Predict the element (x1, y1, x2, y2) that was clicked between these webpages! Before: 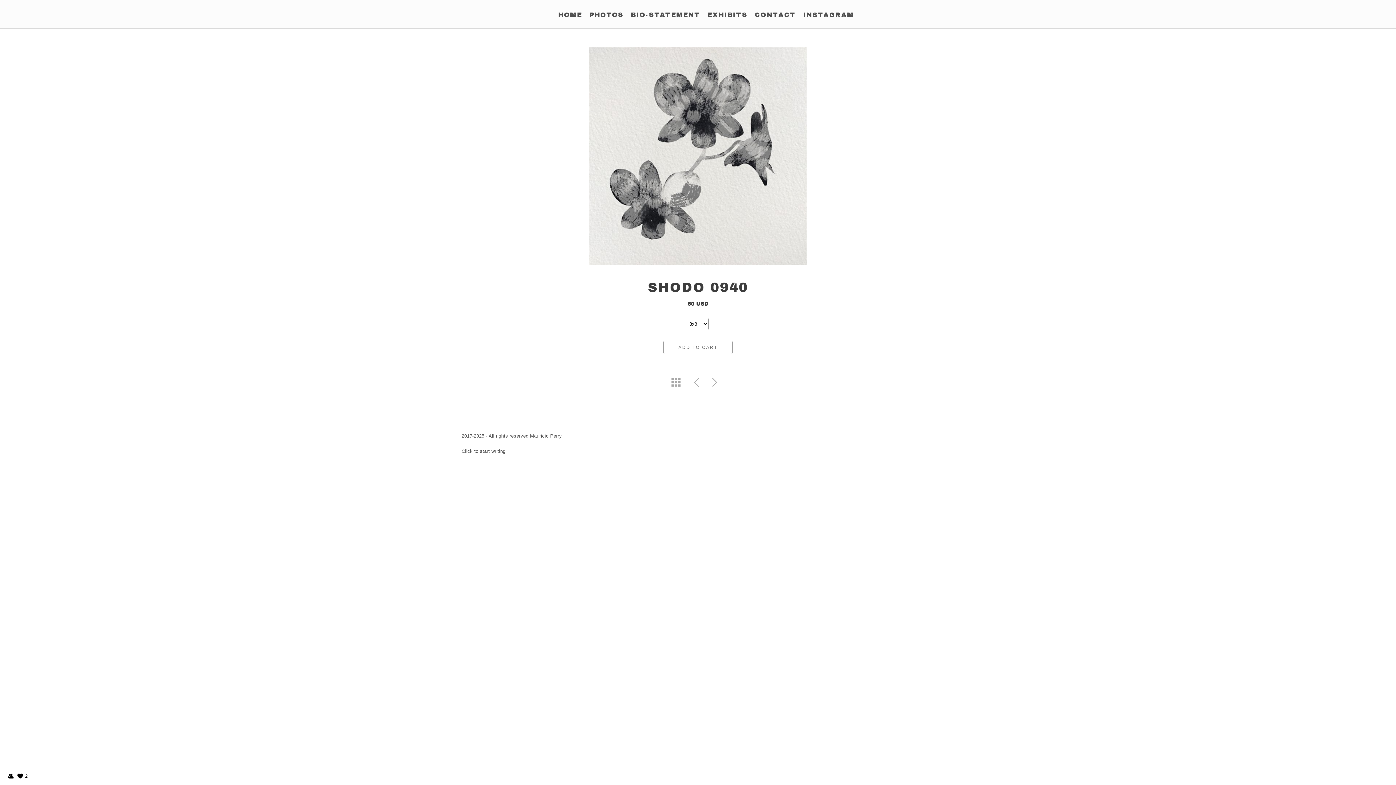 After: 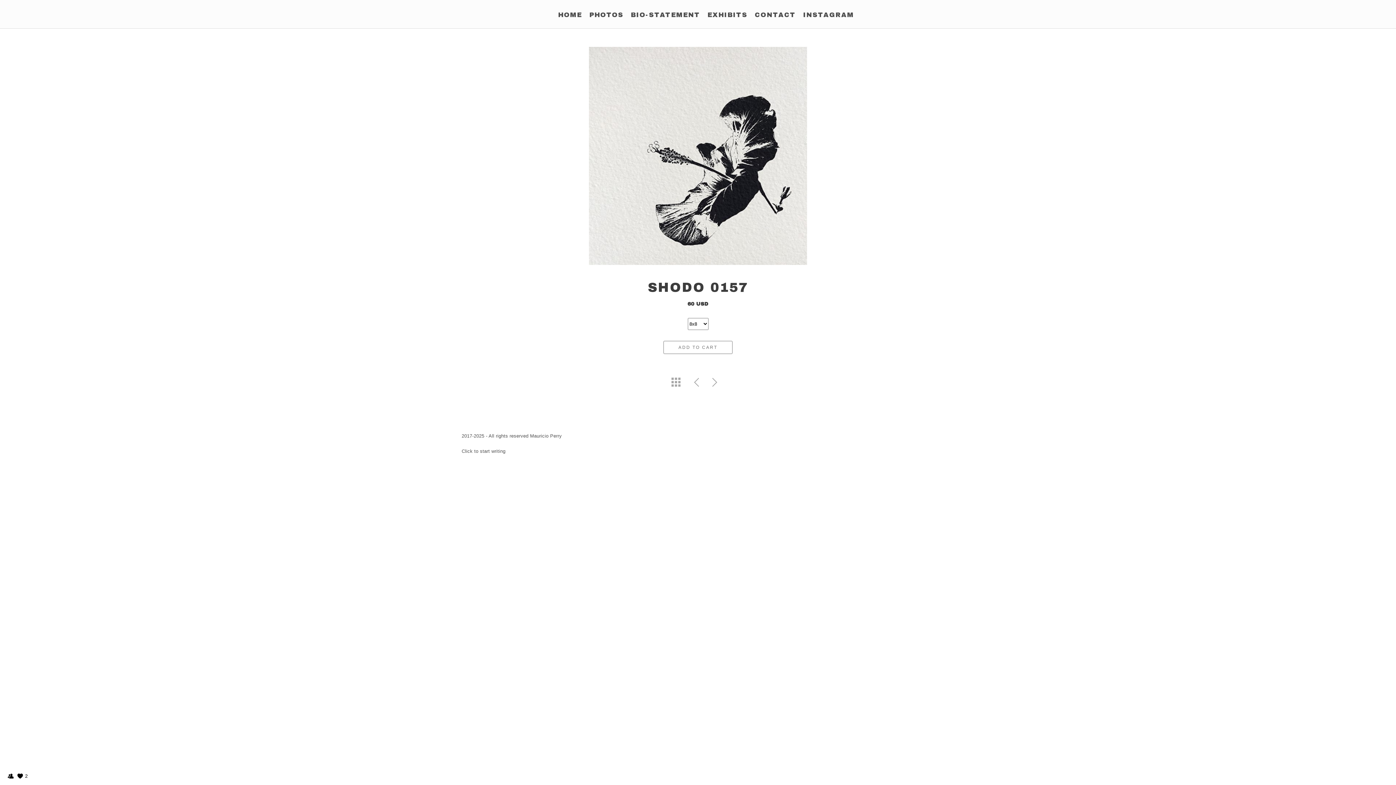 Action: bbox: (708, 383, 721, 388)